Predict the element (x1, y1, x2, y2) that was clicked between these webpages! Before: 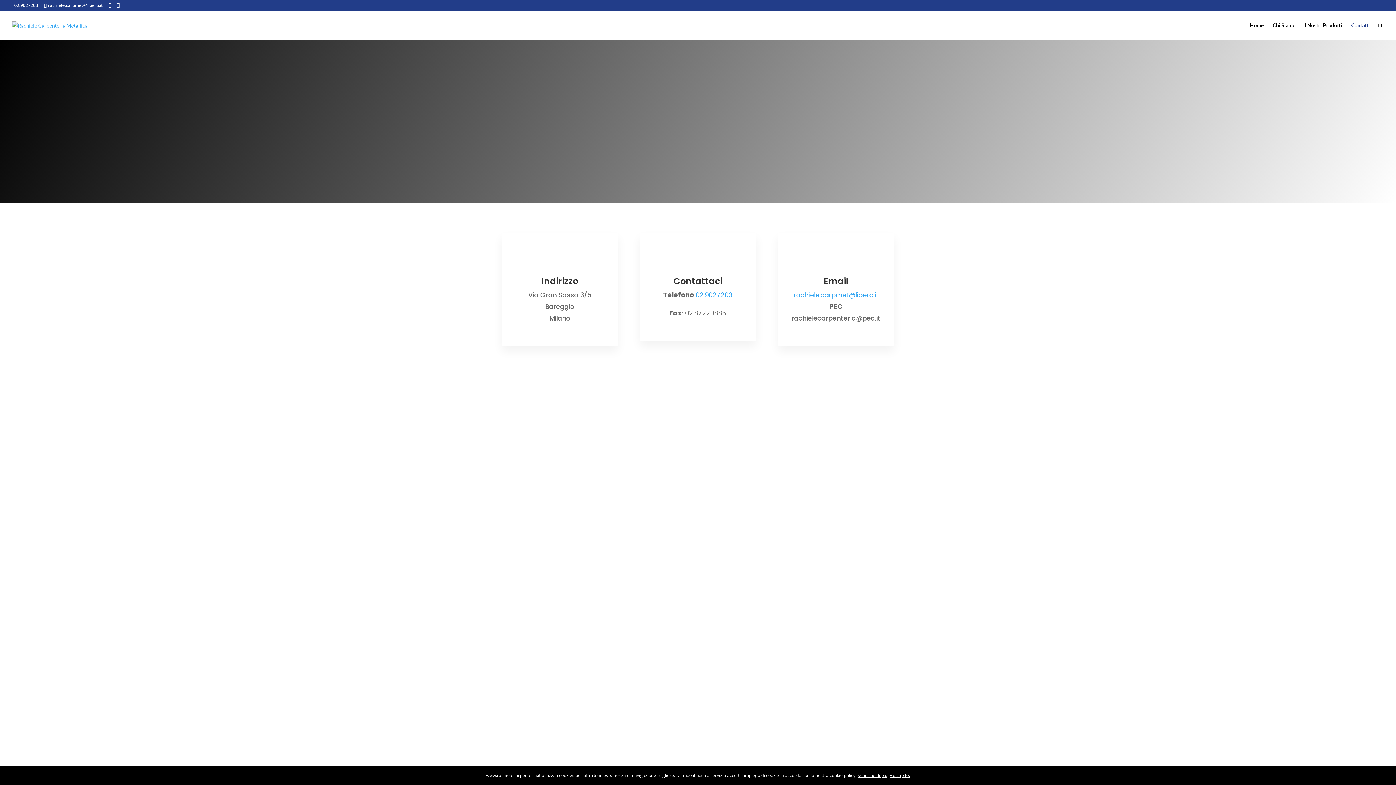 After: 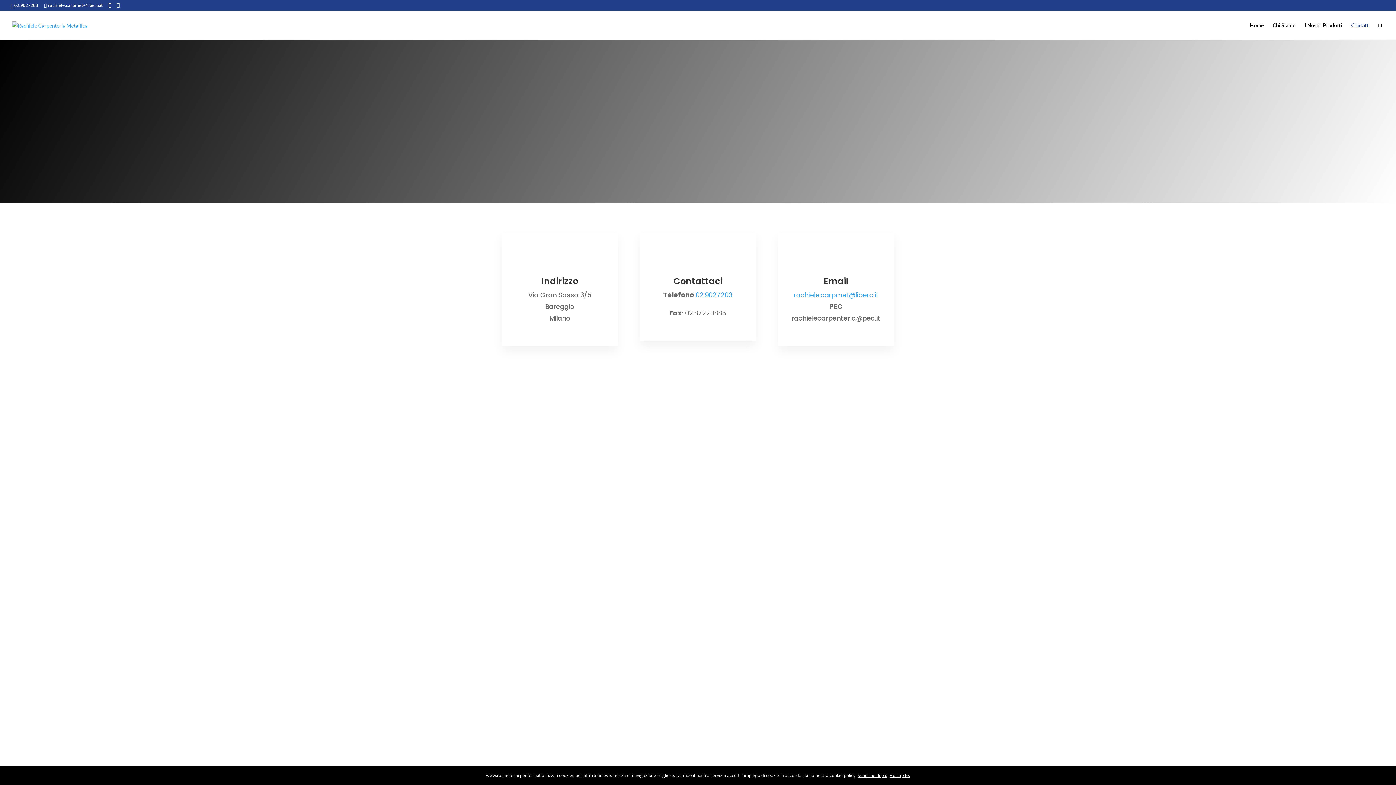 Action: bbox: (857, 772, 887, 778) label: Scoprine di più